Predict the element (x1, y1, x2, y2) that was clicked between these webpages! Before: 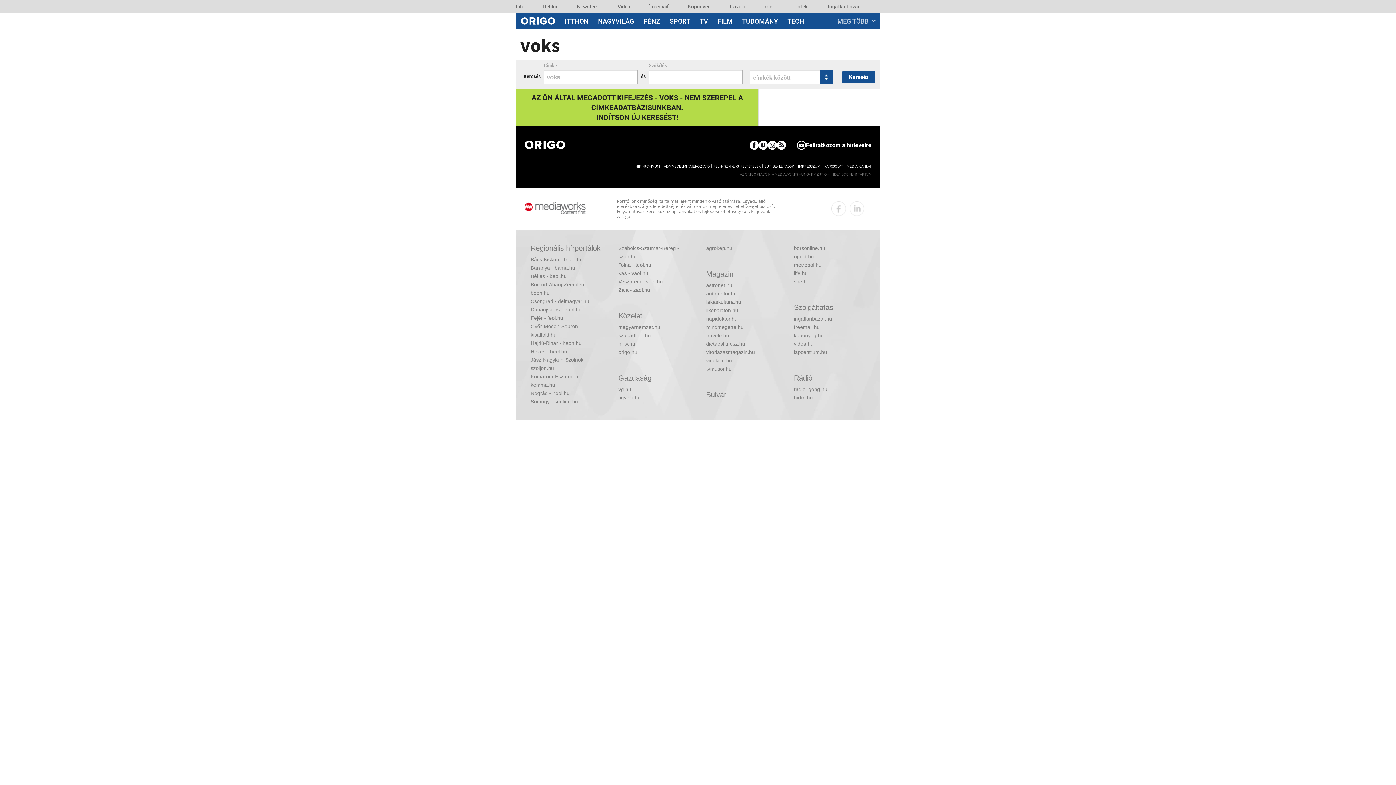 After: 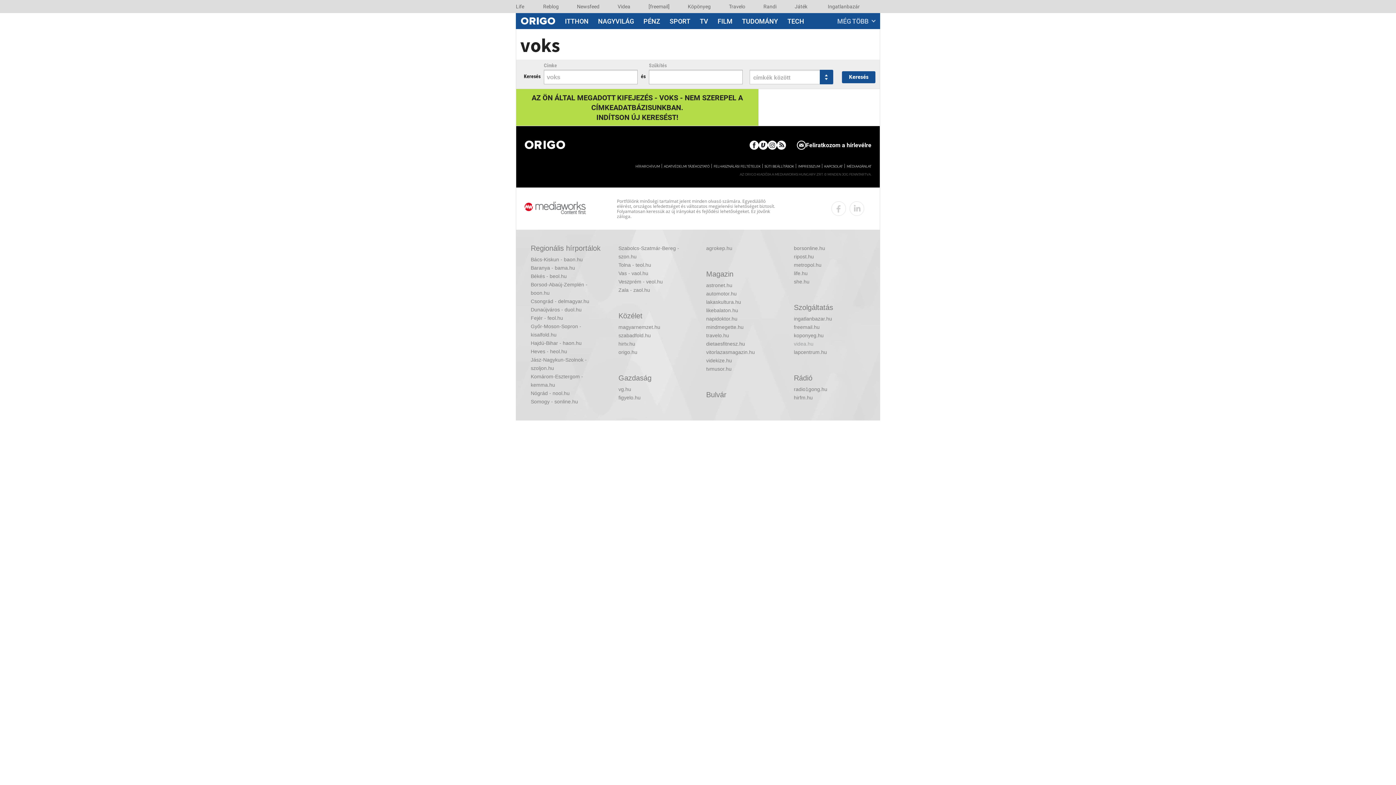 Action: label: videa.hu bbox: (794, 340, 865, 348)